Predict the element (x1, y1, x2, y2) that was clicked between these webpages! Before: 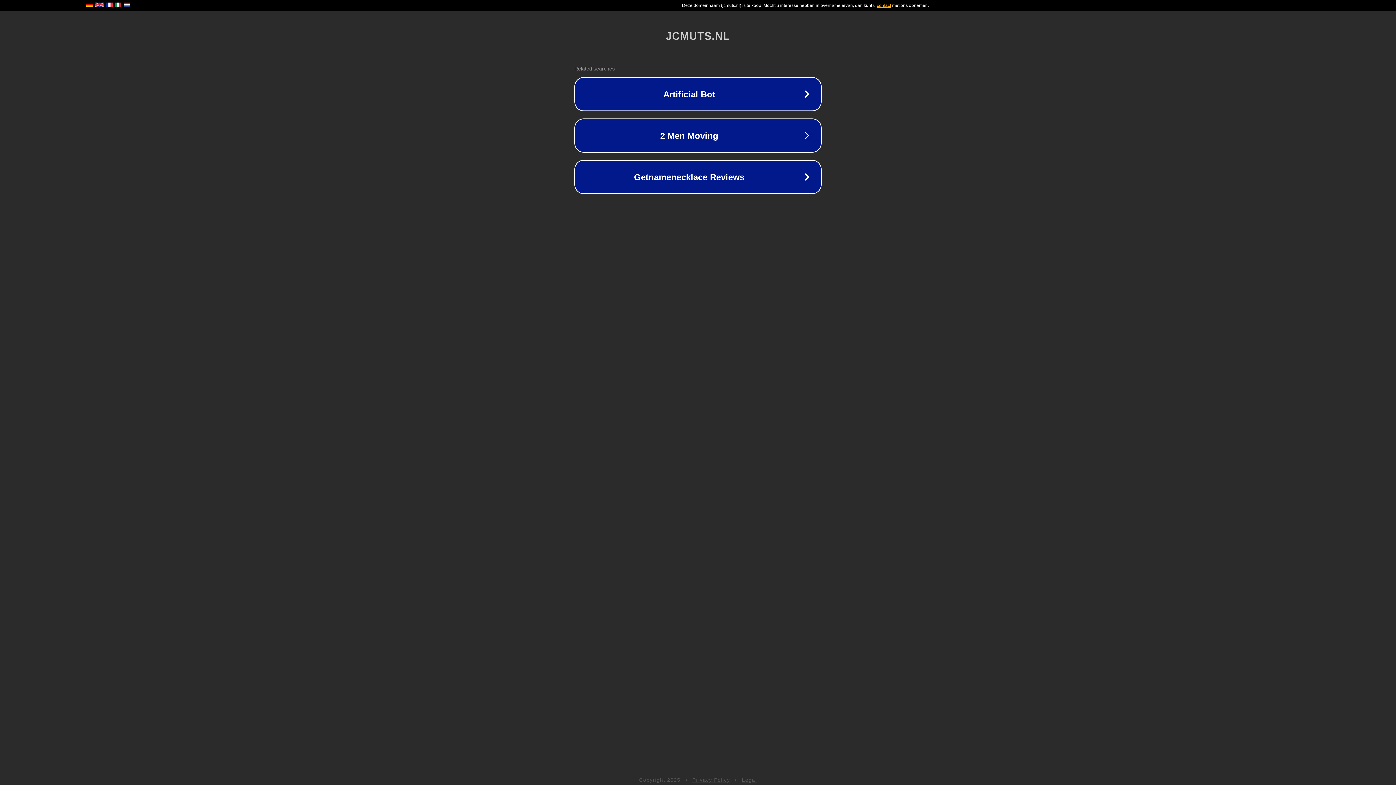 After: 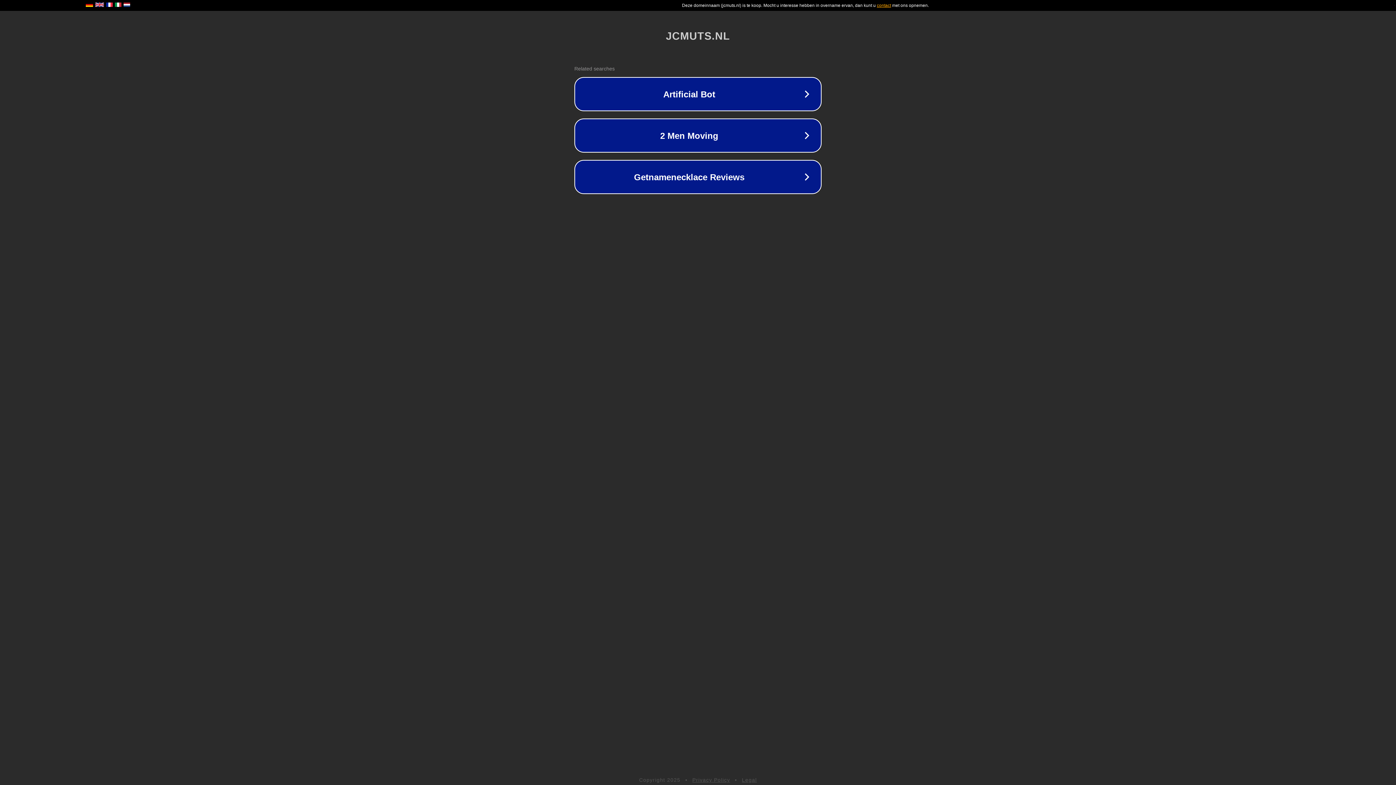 Action: label: Privacy Policy bbox: (692, 777, 730, 783)